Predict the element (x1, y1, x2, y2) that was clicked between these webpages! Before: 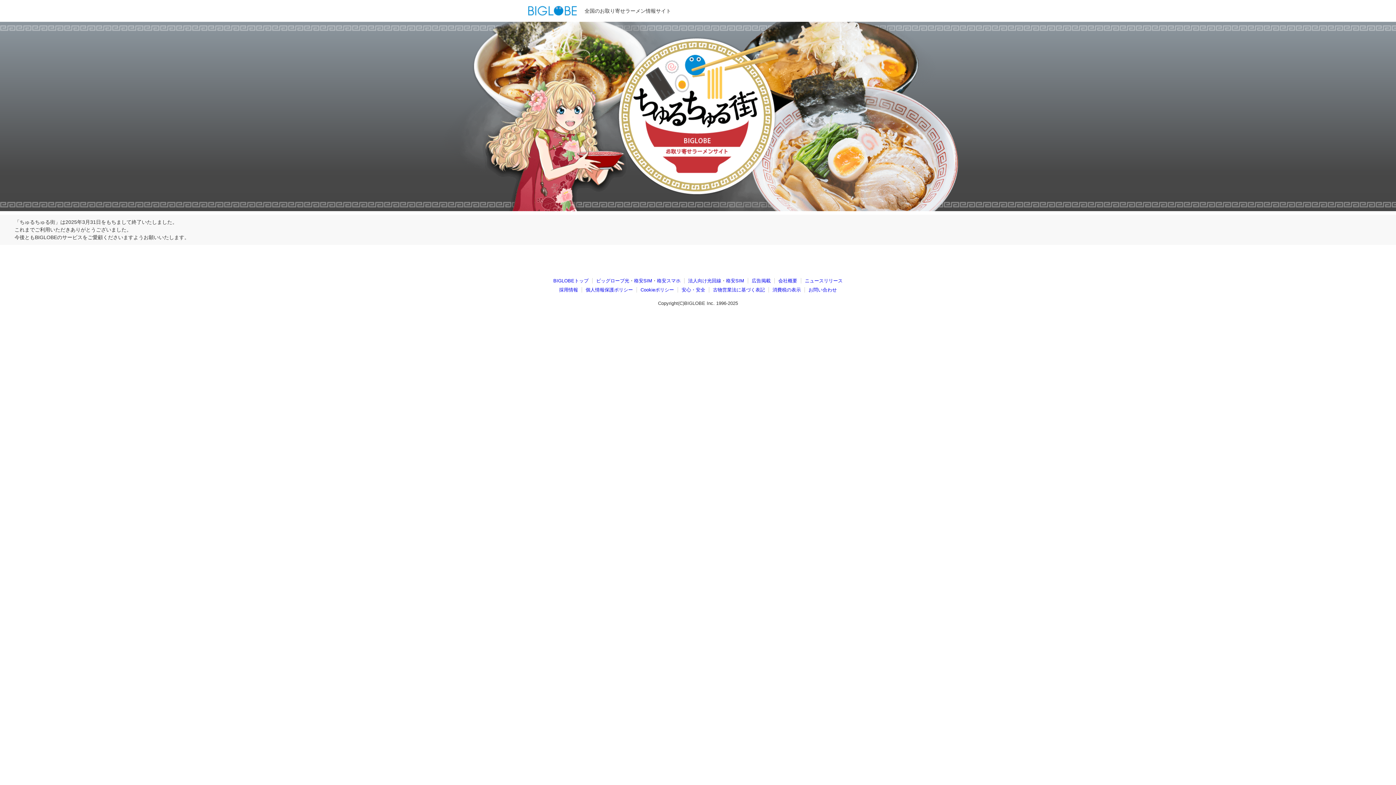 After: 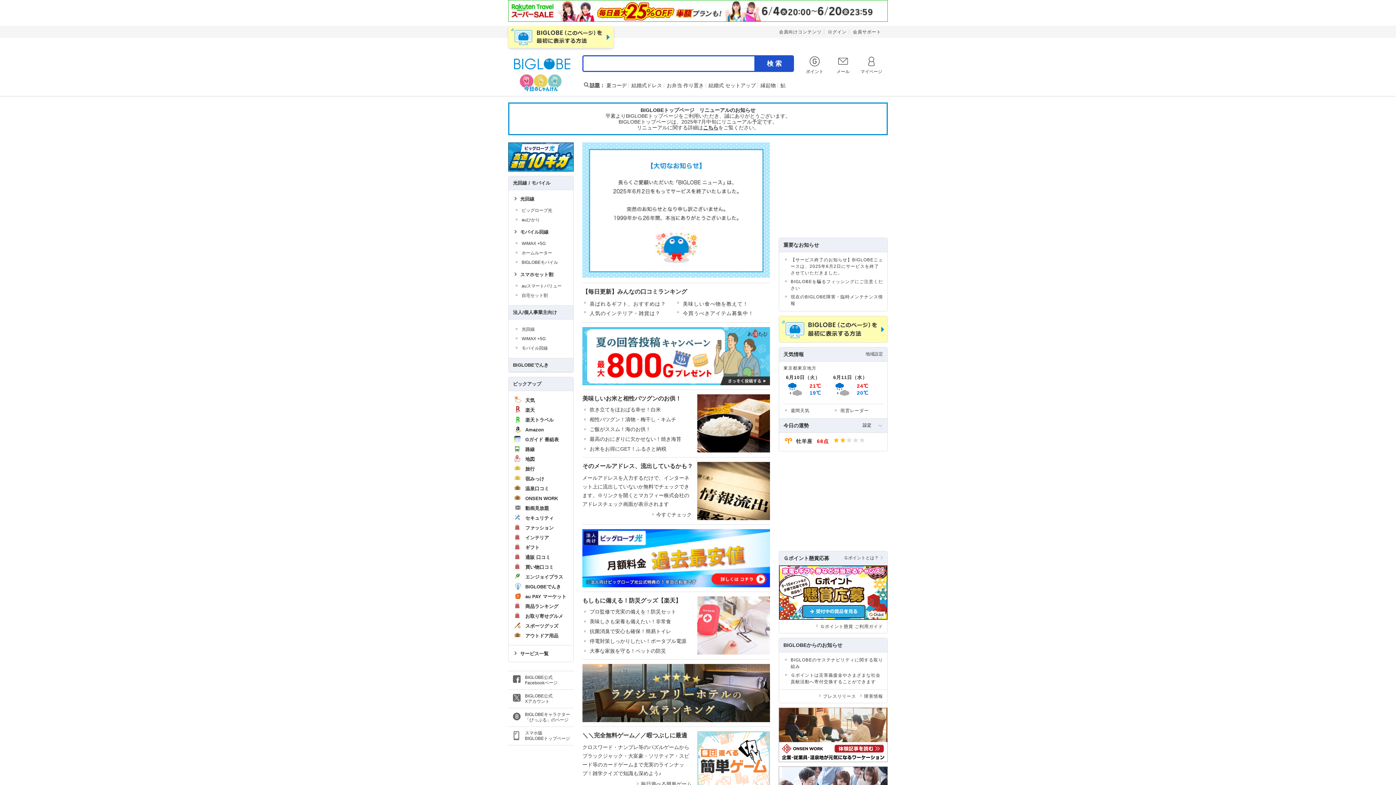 Action: bbox: (527, 3, 578, 18)